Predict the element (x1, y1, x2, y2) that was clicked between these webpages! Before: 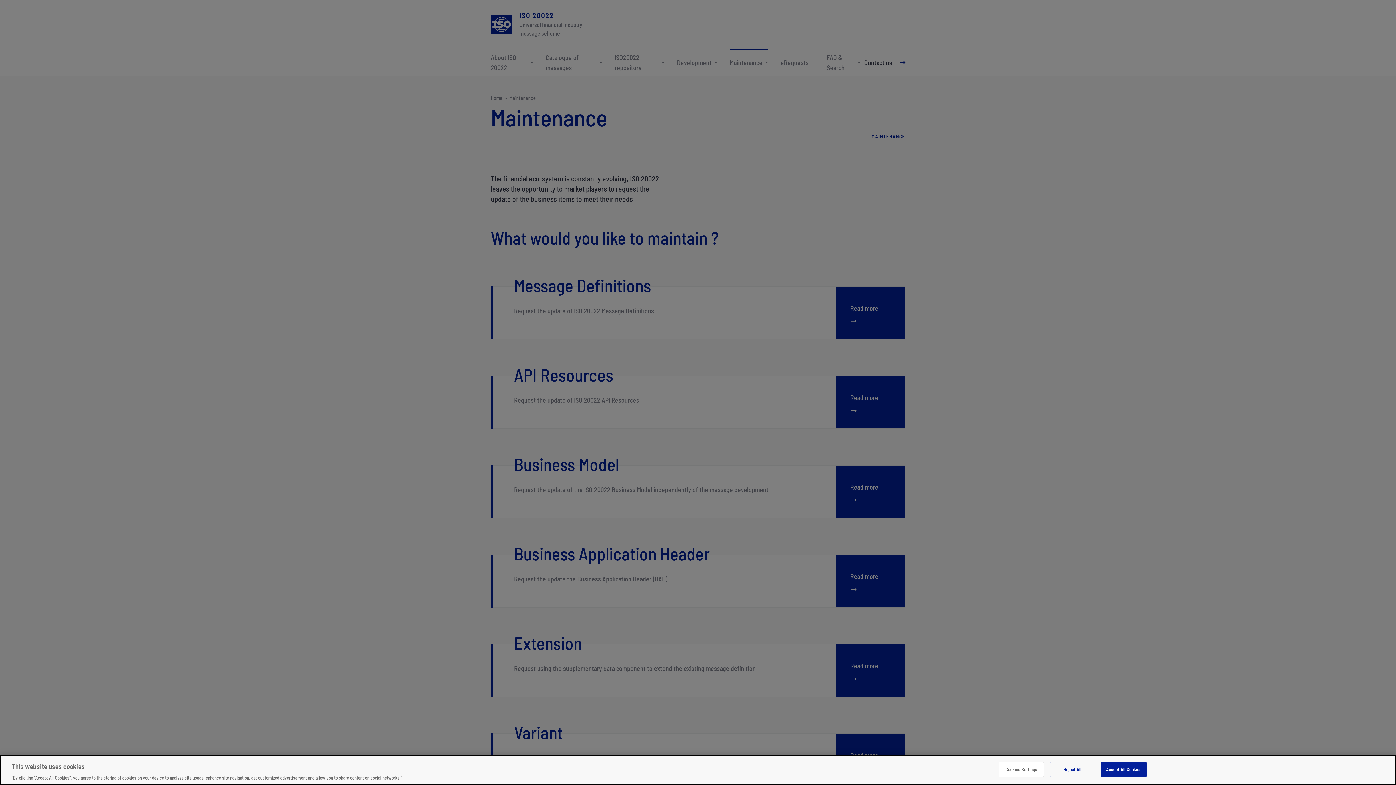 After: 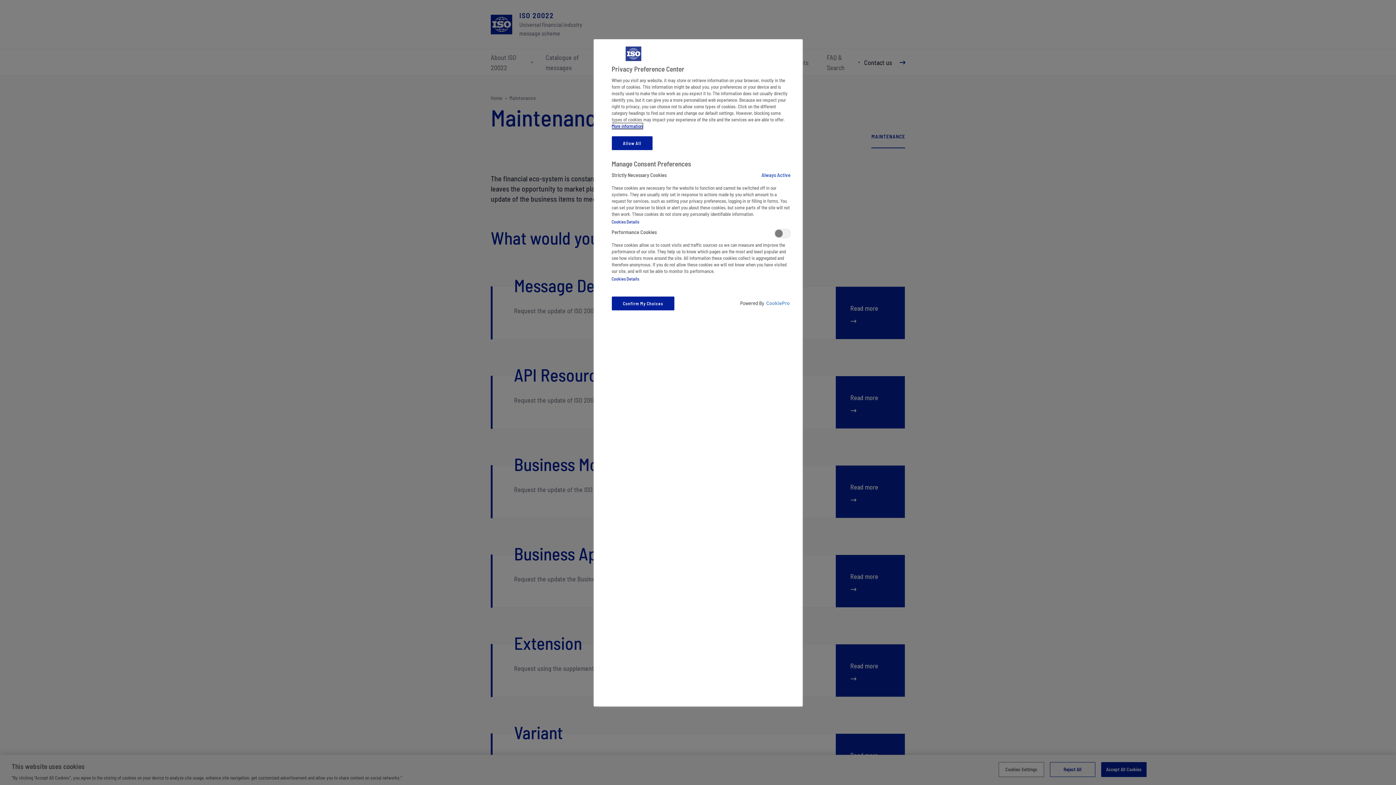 Action: label: Cookies Settings bbox: (998, 762, 1044, 777)